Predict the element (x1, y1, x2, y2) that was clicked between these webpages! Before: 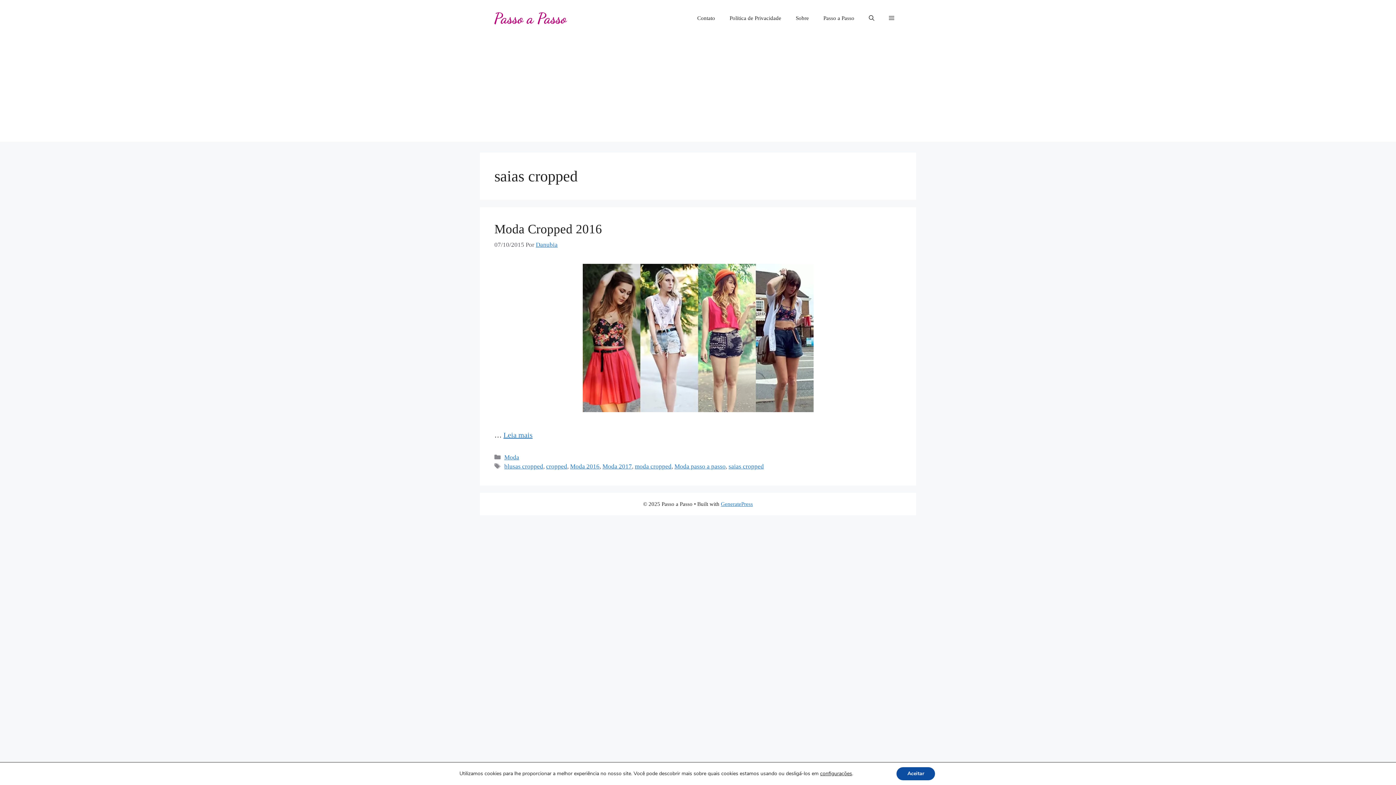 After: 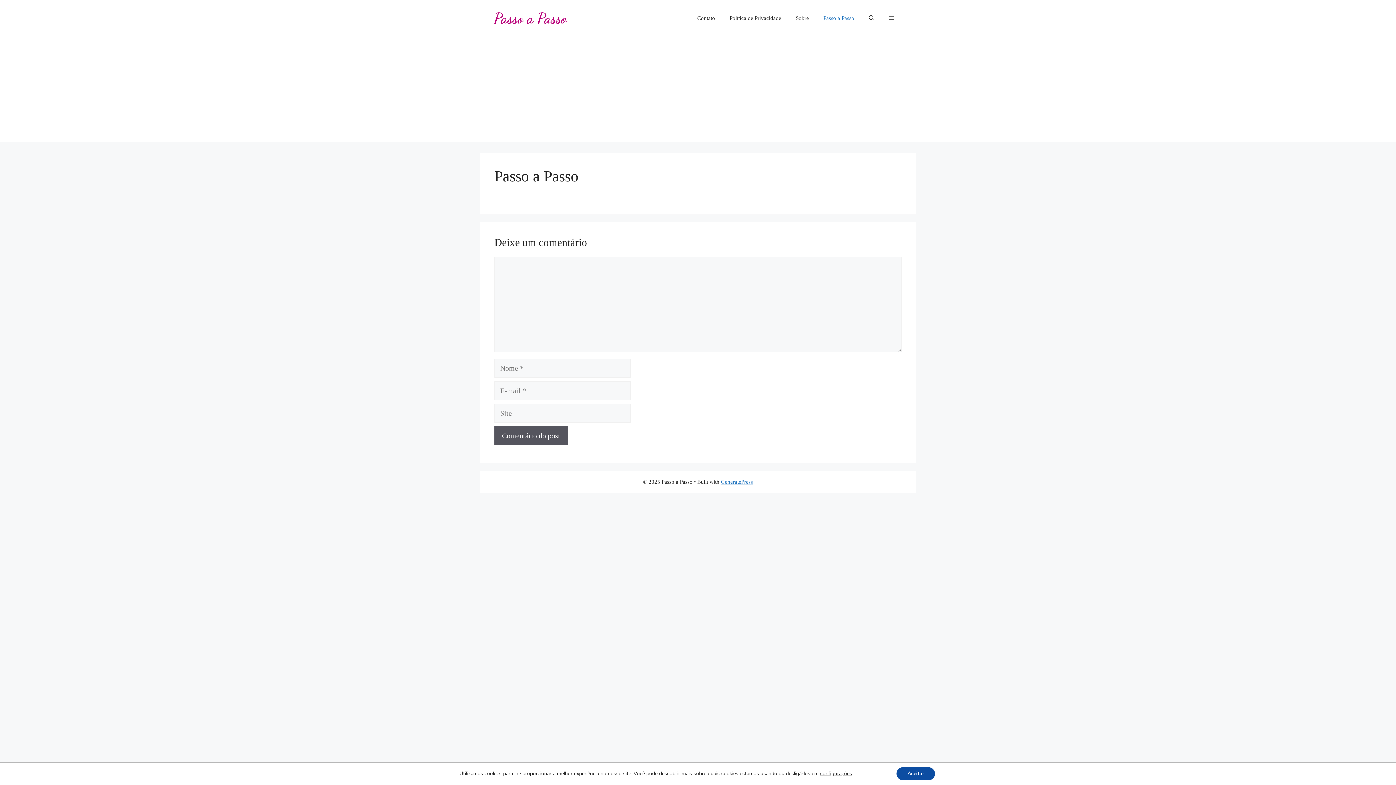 Action: label: Passo a Passo bbox: (816, 7, 861, 29)